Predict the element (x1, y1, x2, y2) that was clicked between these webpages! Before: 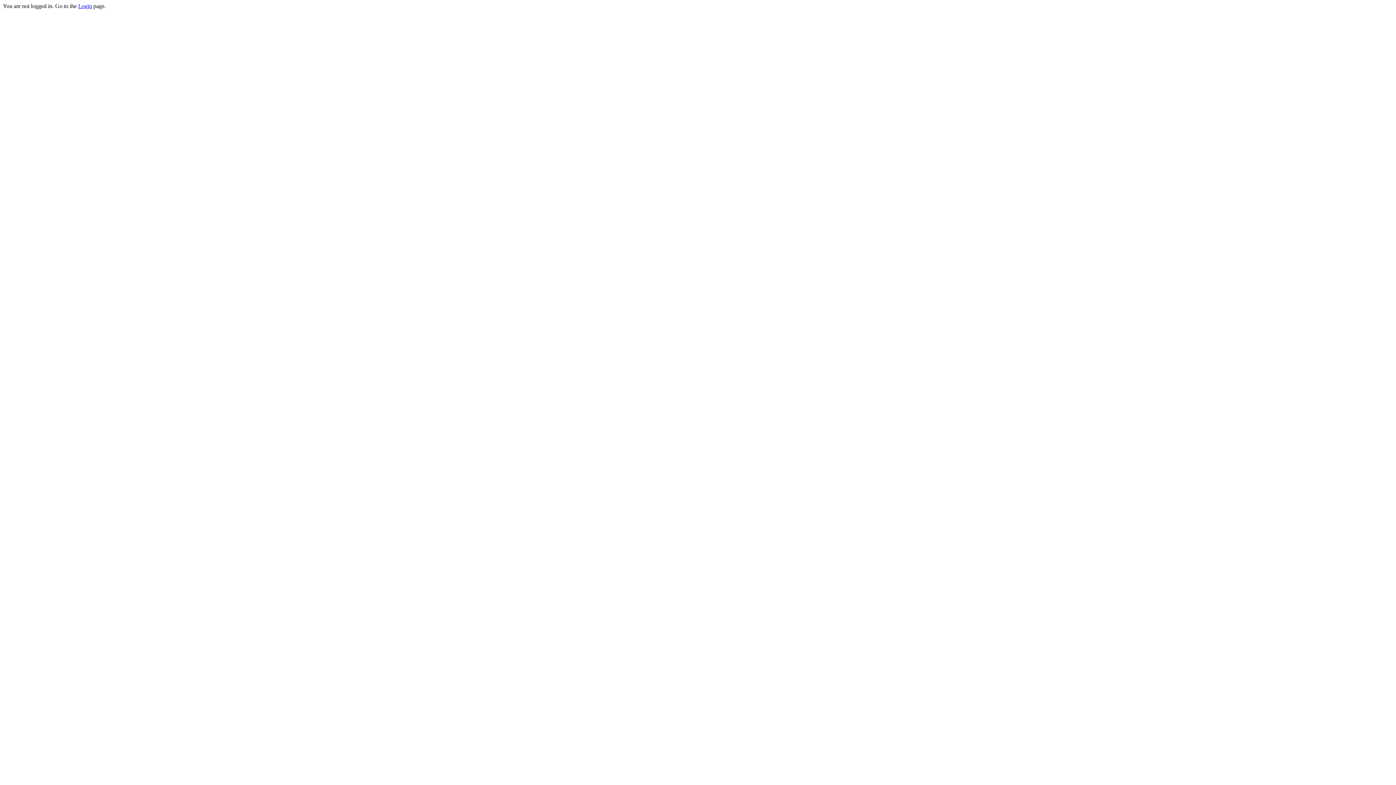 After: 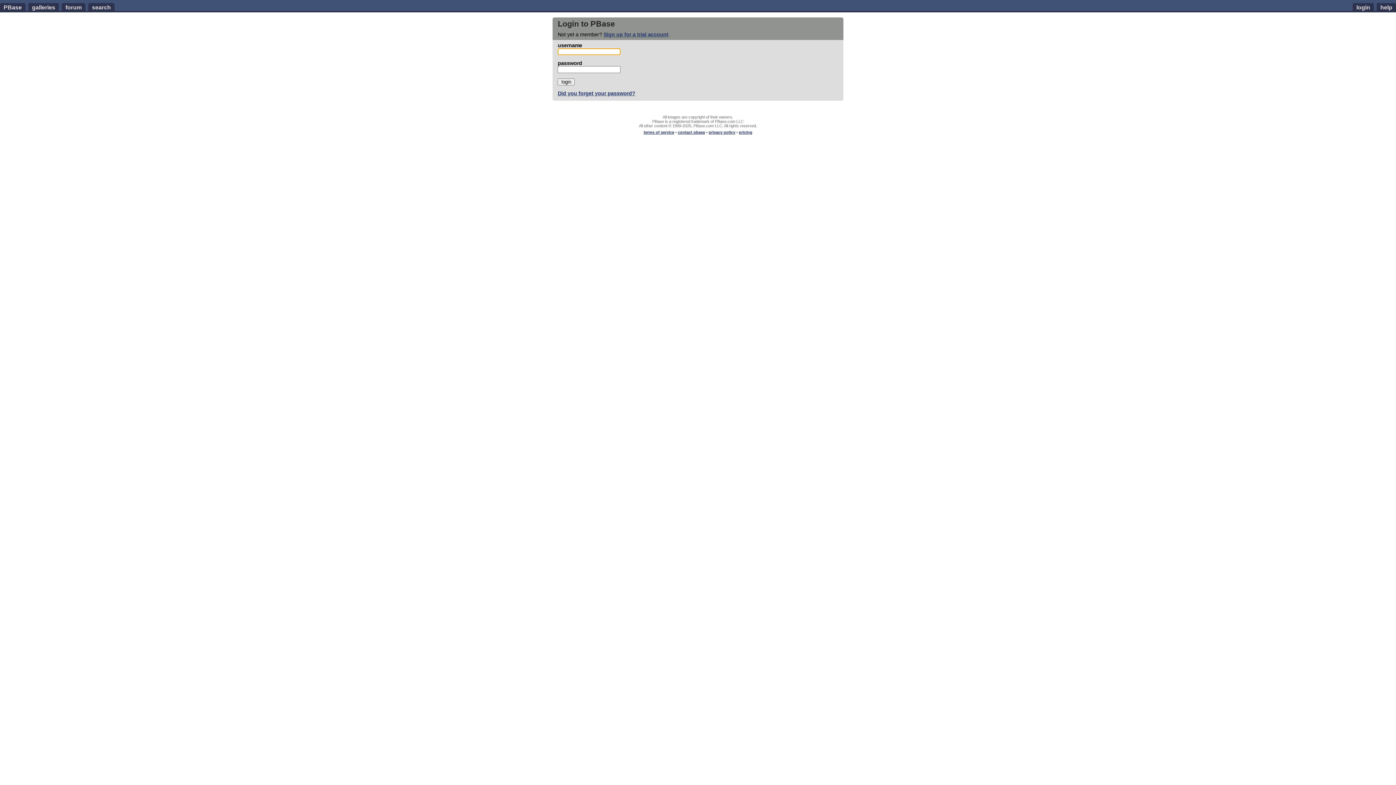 Action: label: Login bbox: (78, 2, 92, 9)